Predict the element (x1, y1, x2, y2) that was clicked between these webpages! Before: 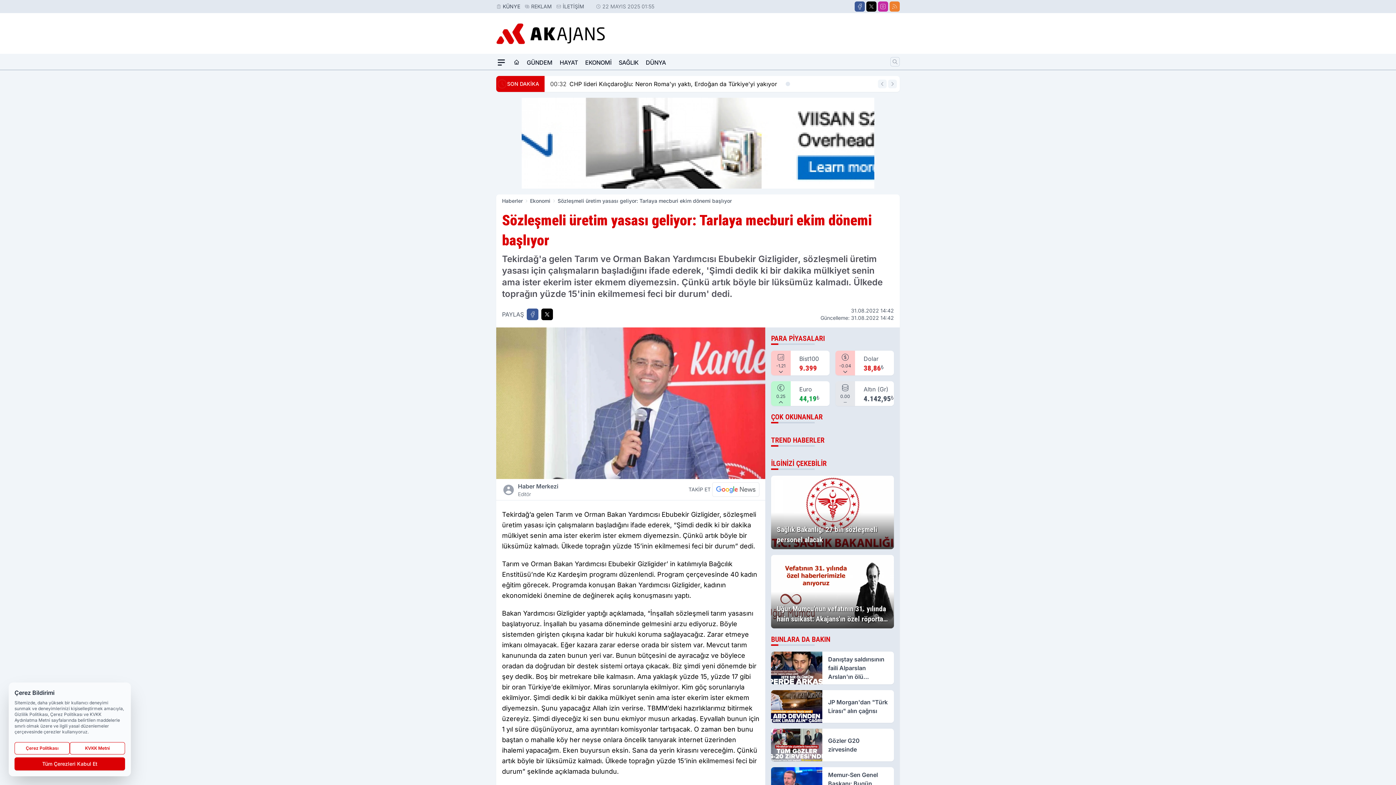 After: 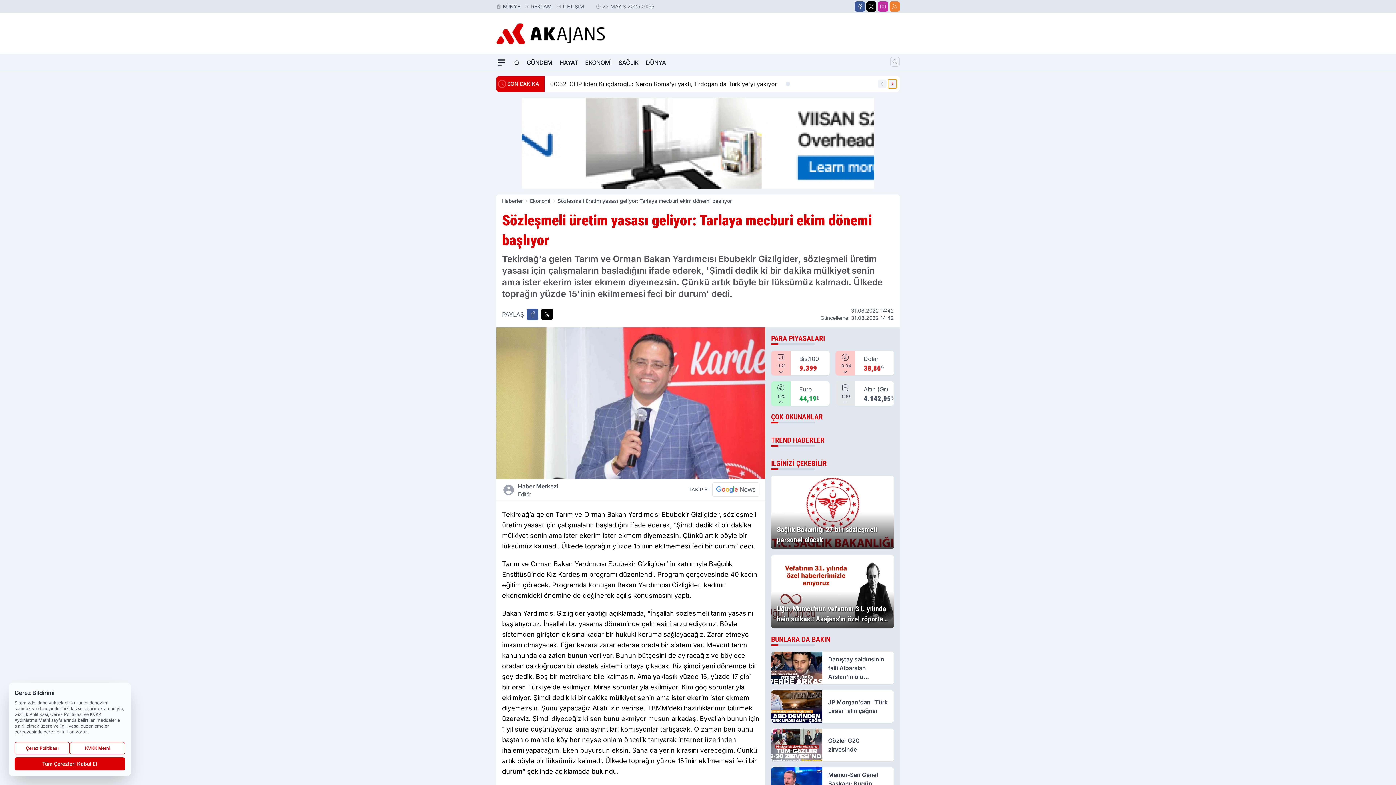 Action: bbox: (888, 79, 897, 88) label: Sonraki Haber